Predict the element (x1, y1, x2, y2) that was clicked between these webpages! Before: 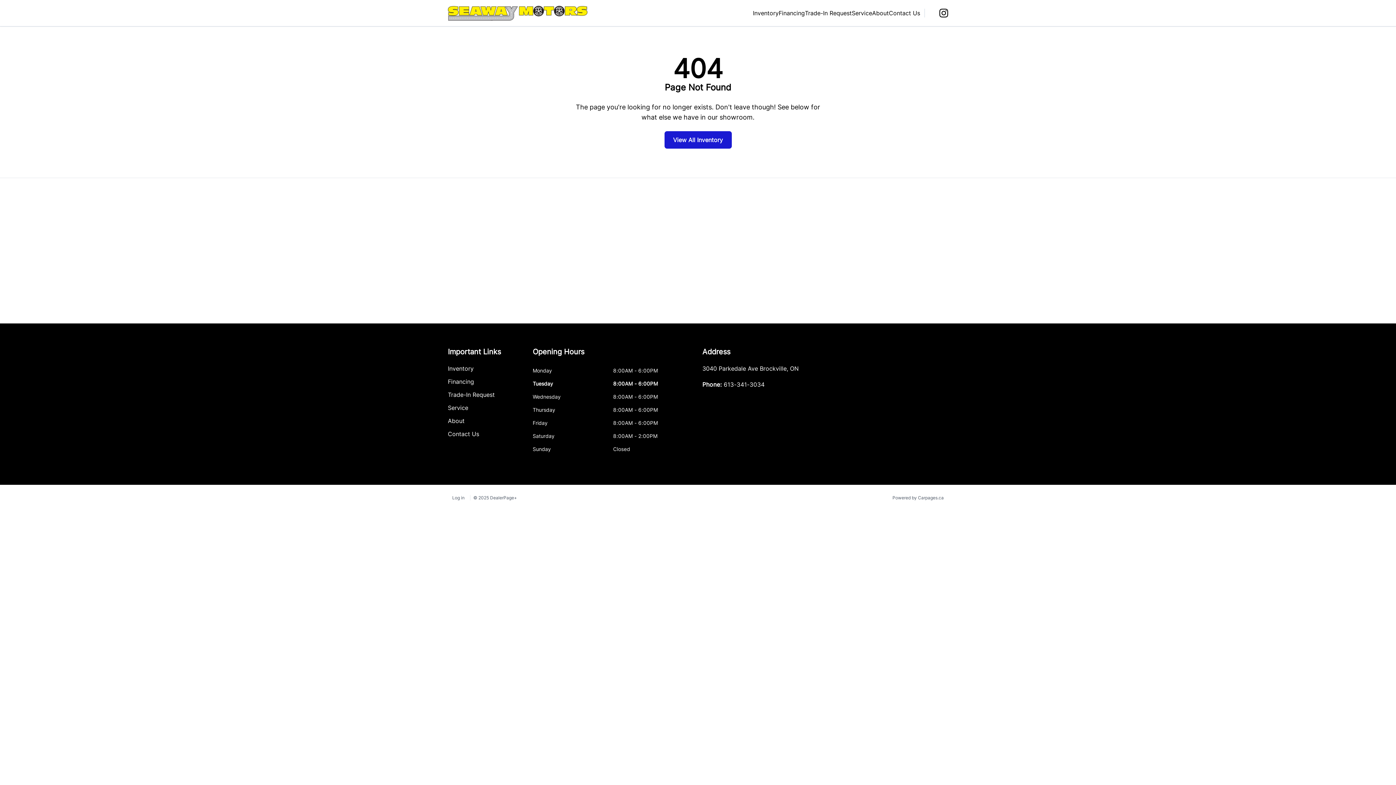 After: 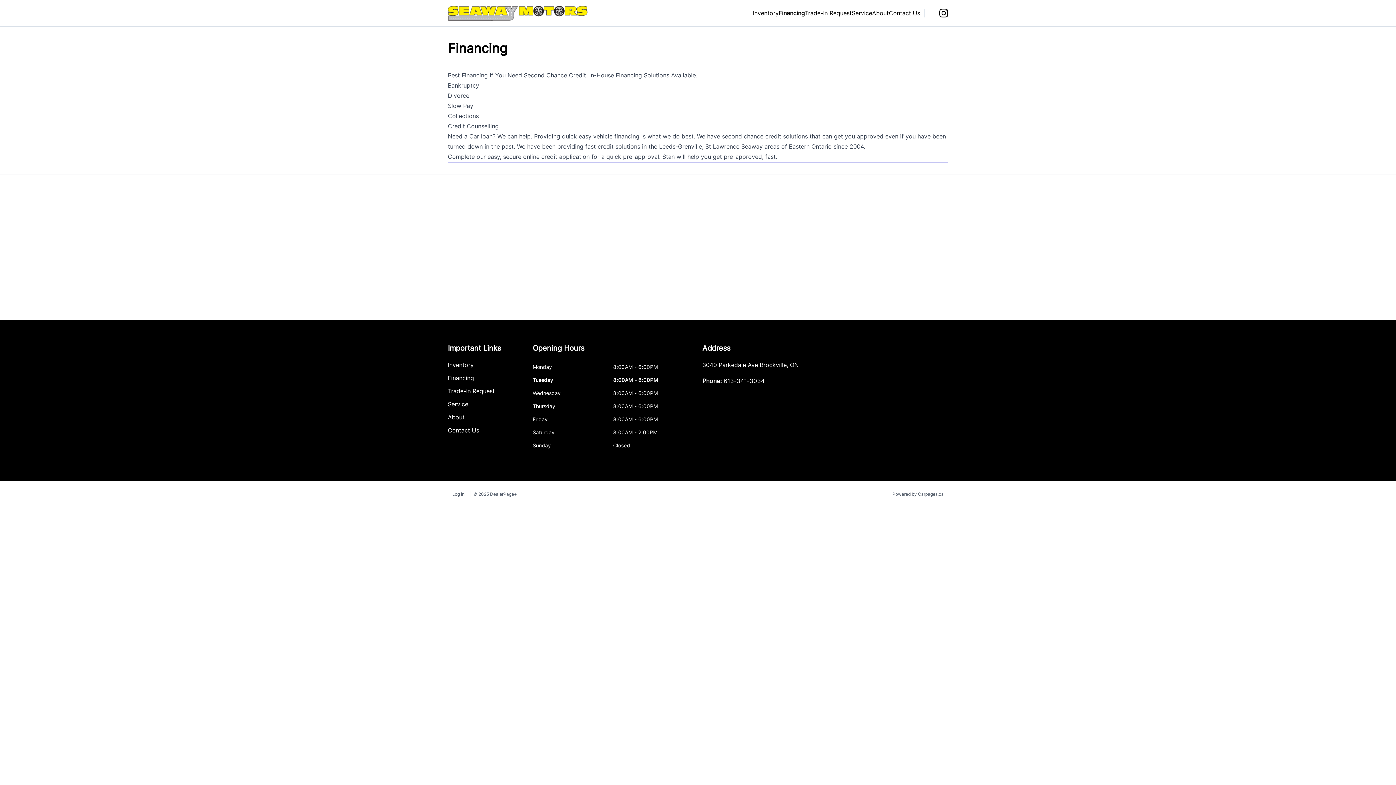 Action: bbox: (778, 9, 805, 16) label: Financing